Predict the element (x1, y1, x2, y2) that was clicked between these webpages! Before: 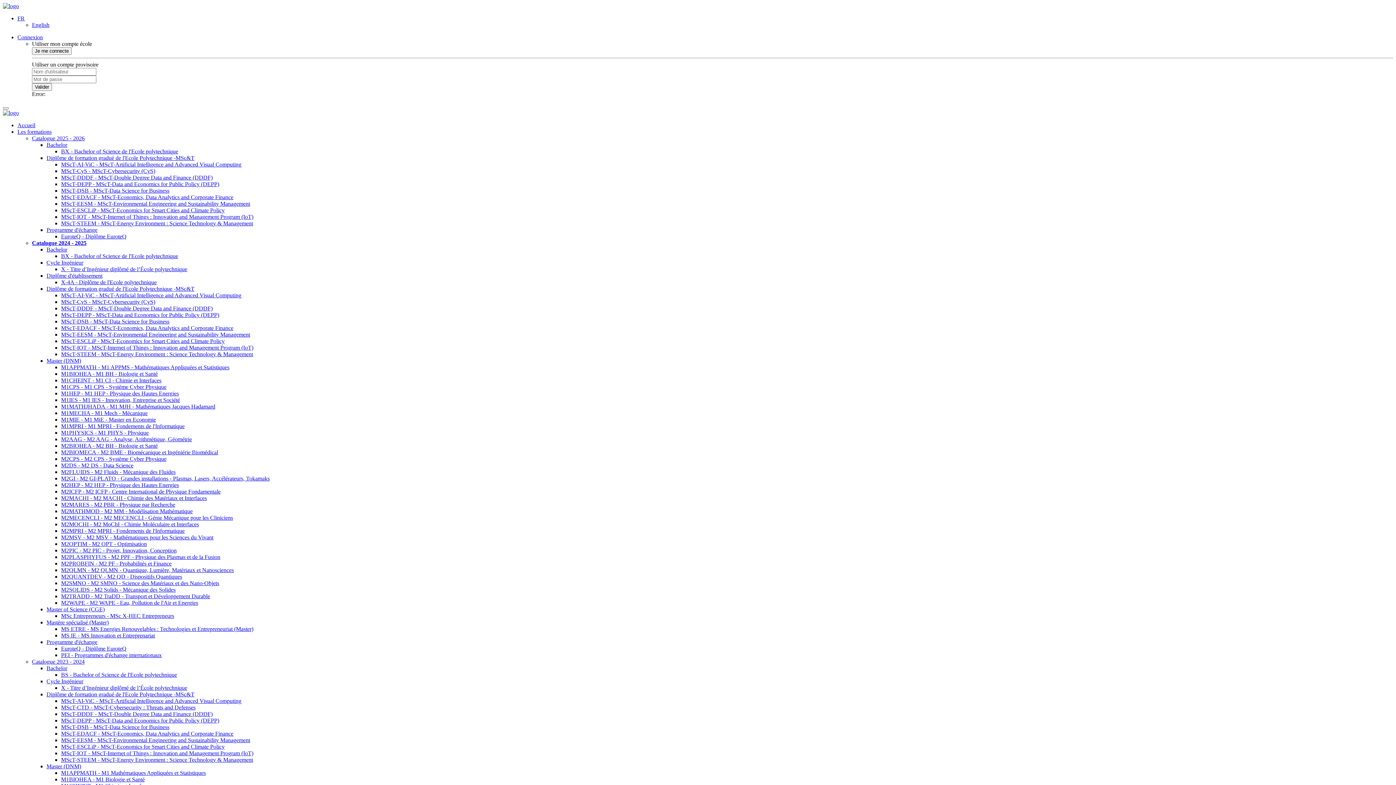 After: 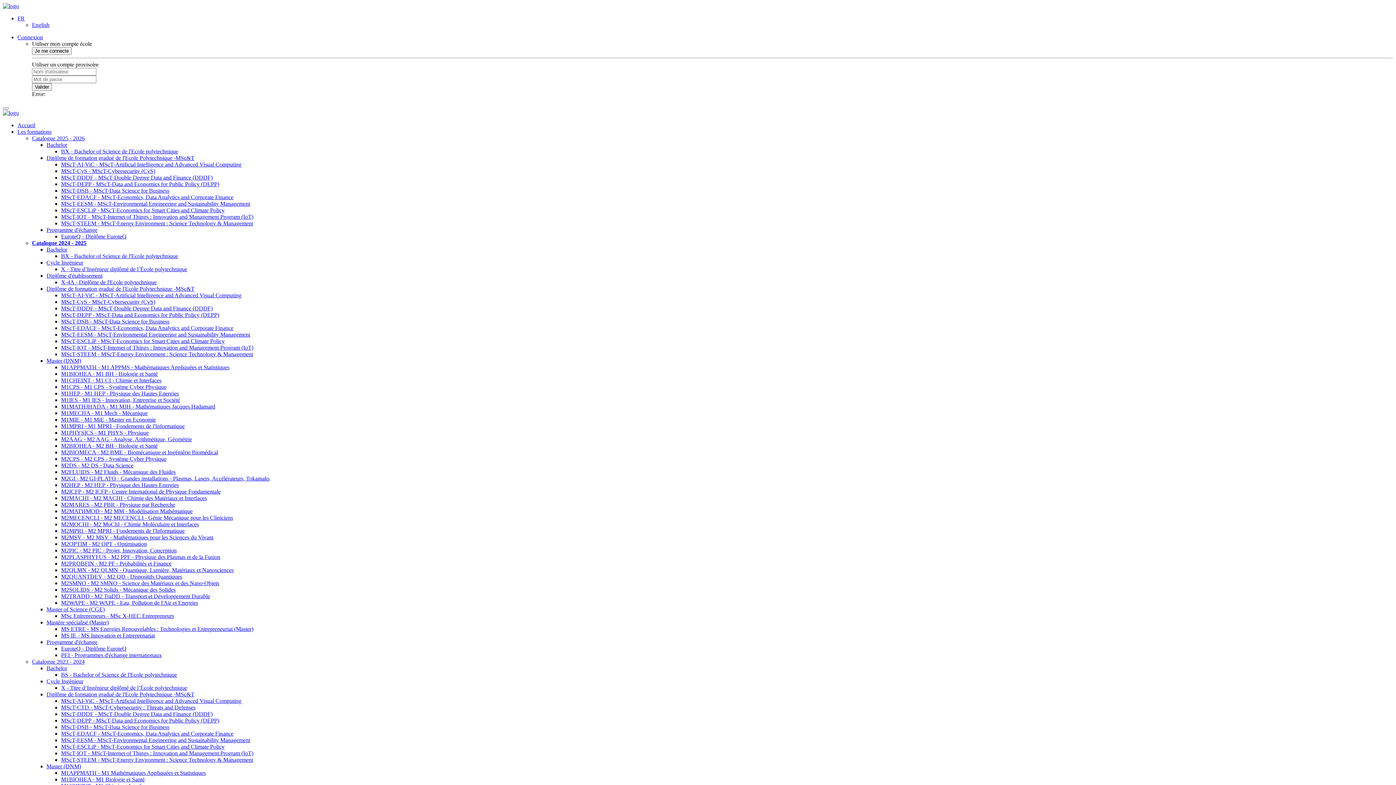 Action: label: Diplôme de formation gradué de l'Ecole Polytechnique -MSc&T bbox: (46, 154, 194, 161)